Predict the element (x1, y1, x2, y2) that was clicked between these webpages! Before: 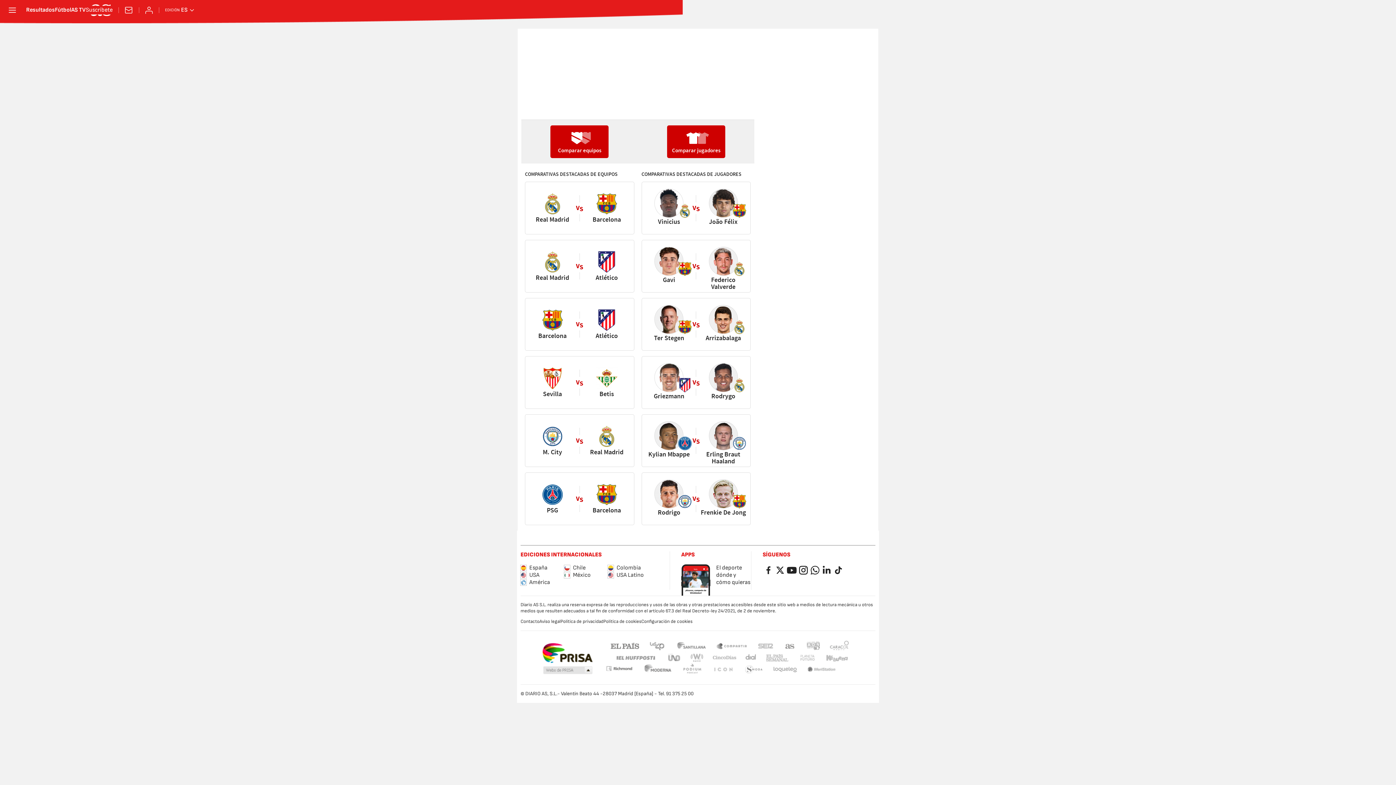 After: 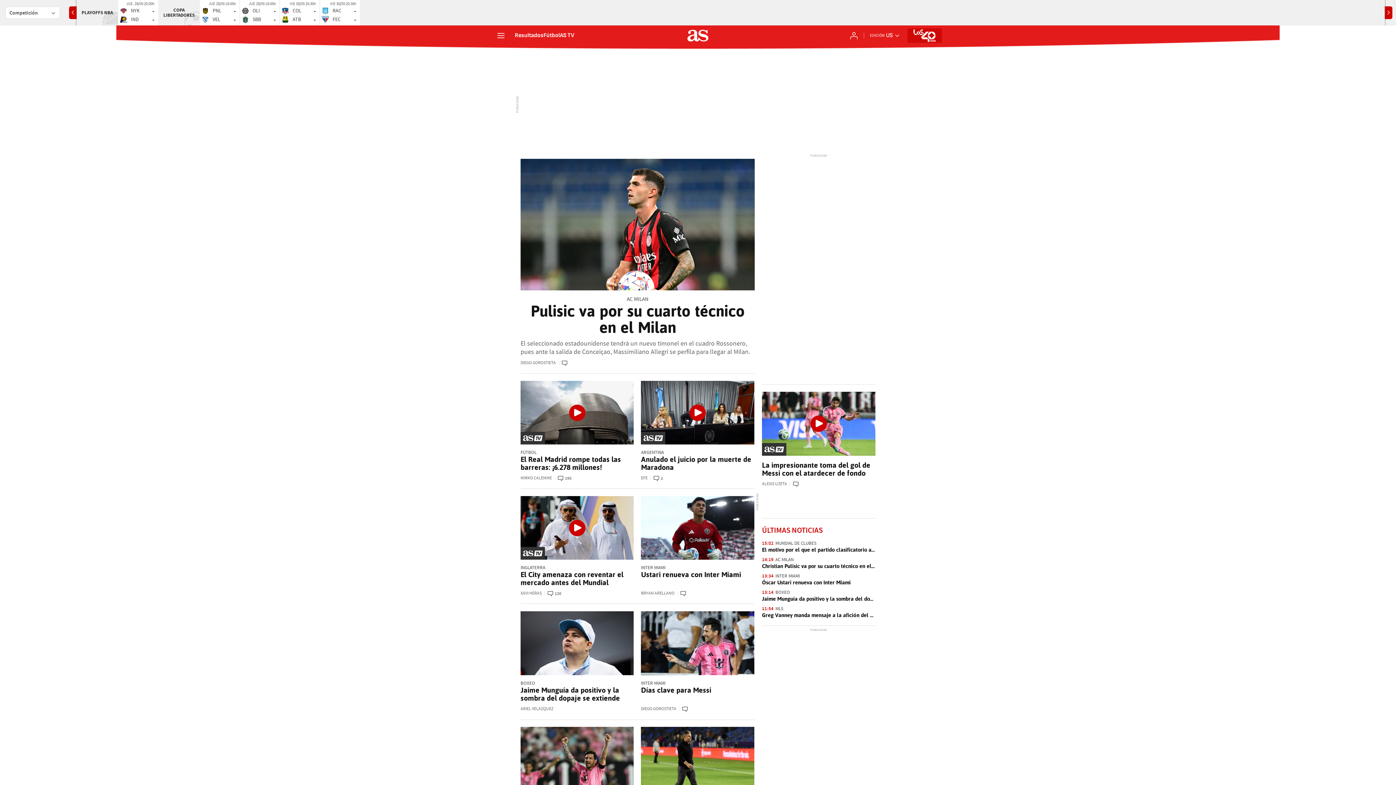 Action: label: USA Latino bbox: (608, 572, 651, 579)